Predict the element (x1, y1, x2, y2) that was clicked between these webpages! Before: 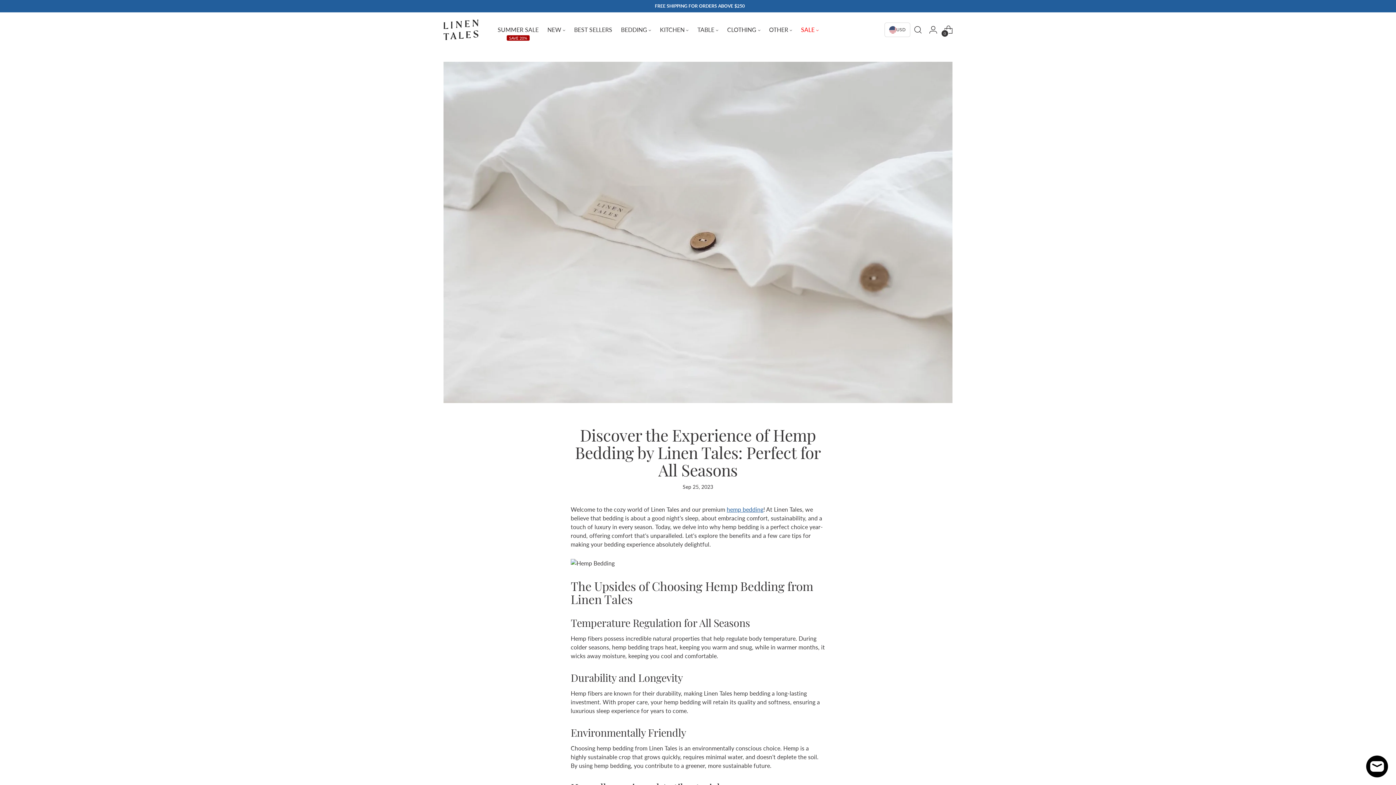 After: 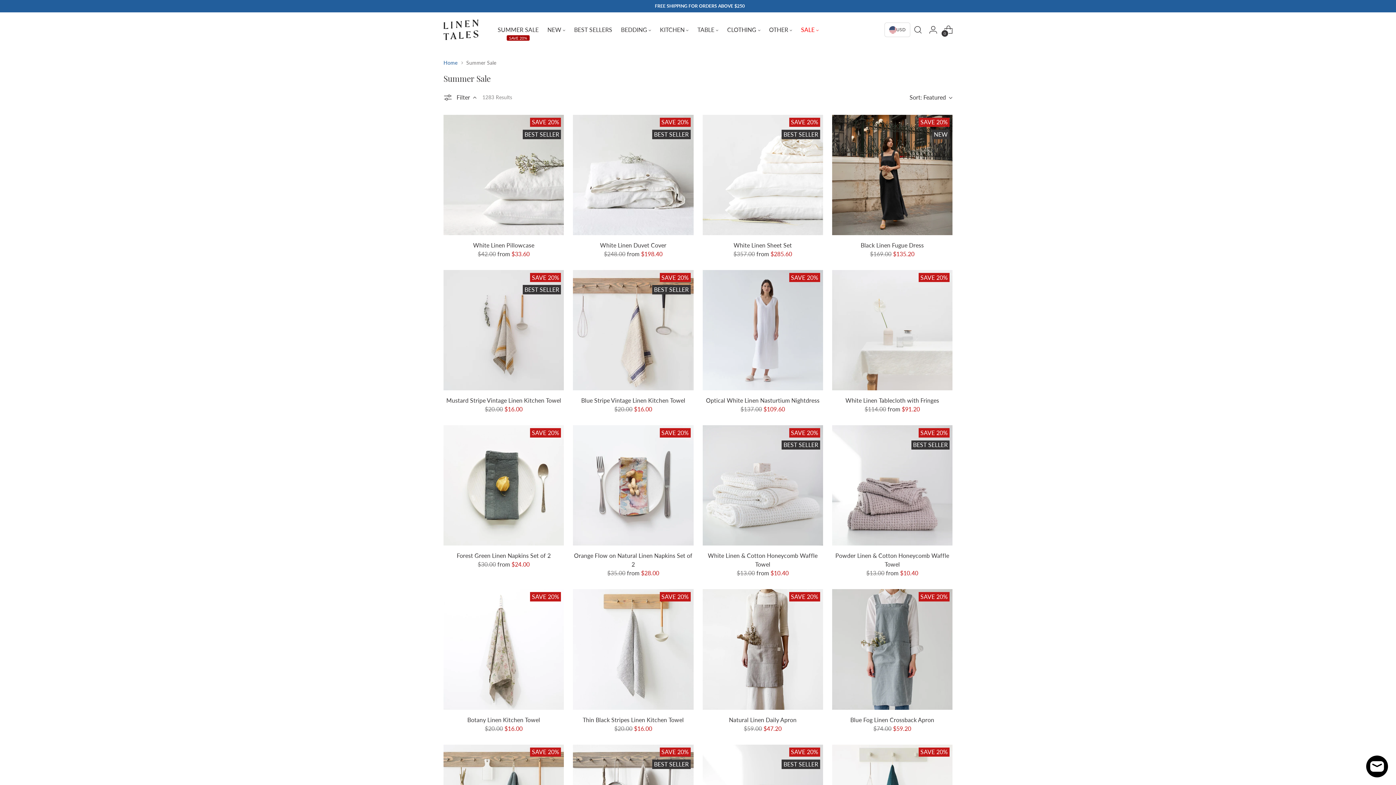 Action: label: SUMMER SALE bbox: (497, 21, 538, 37)